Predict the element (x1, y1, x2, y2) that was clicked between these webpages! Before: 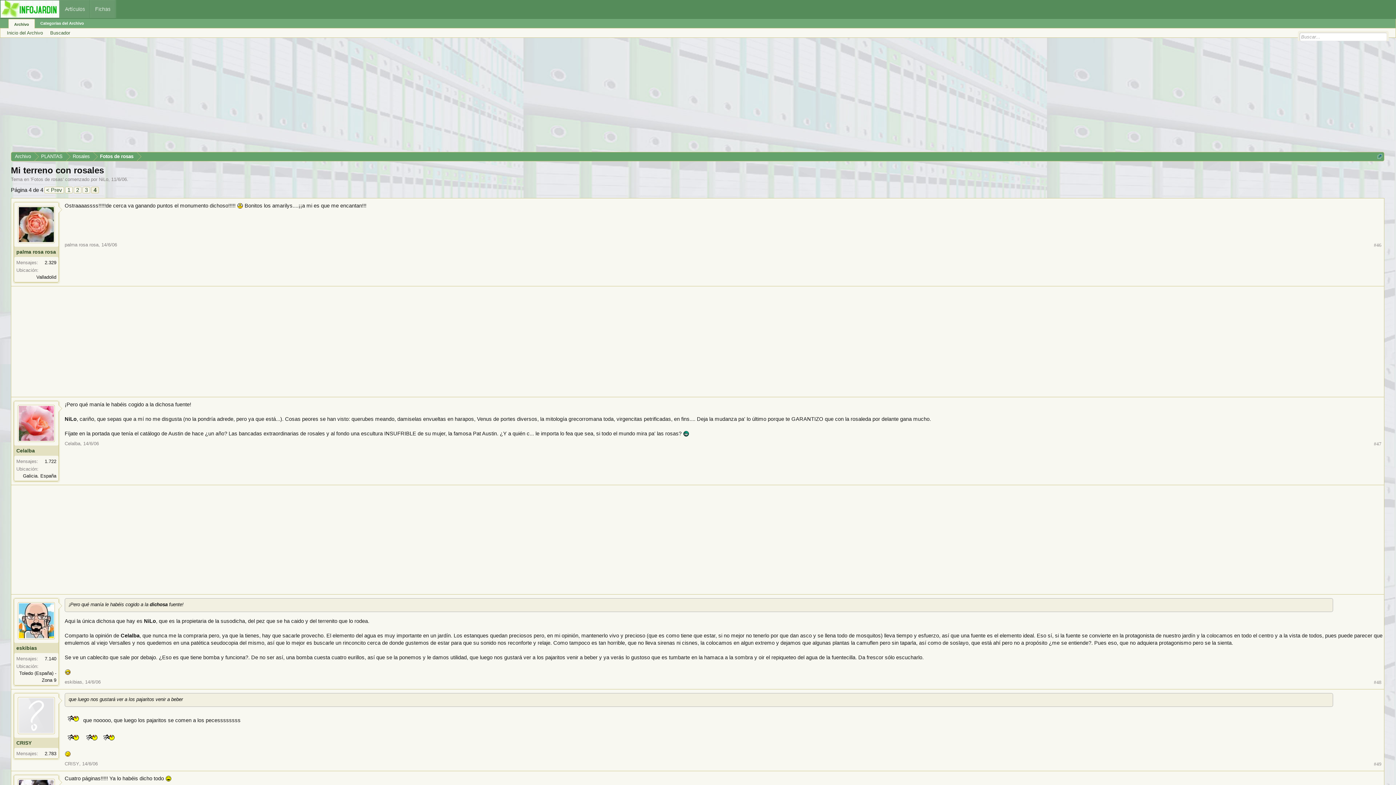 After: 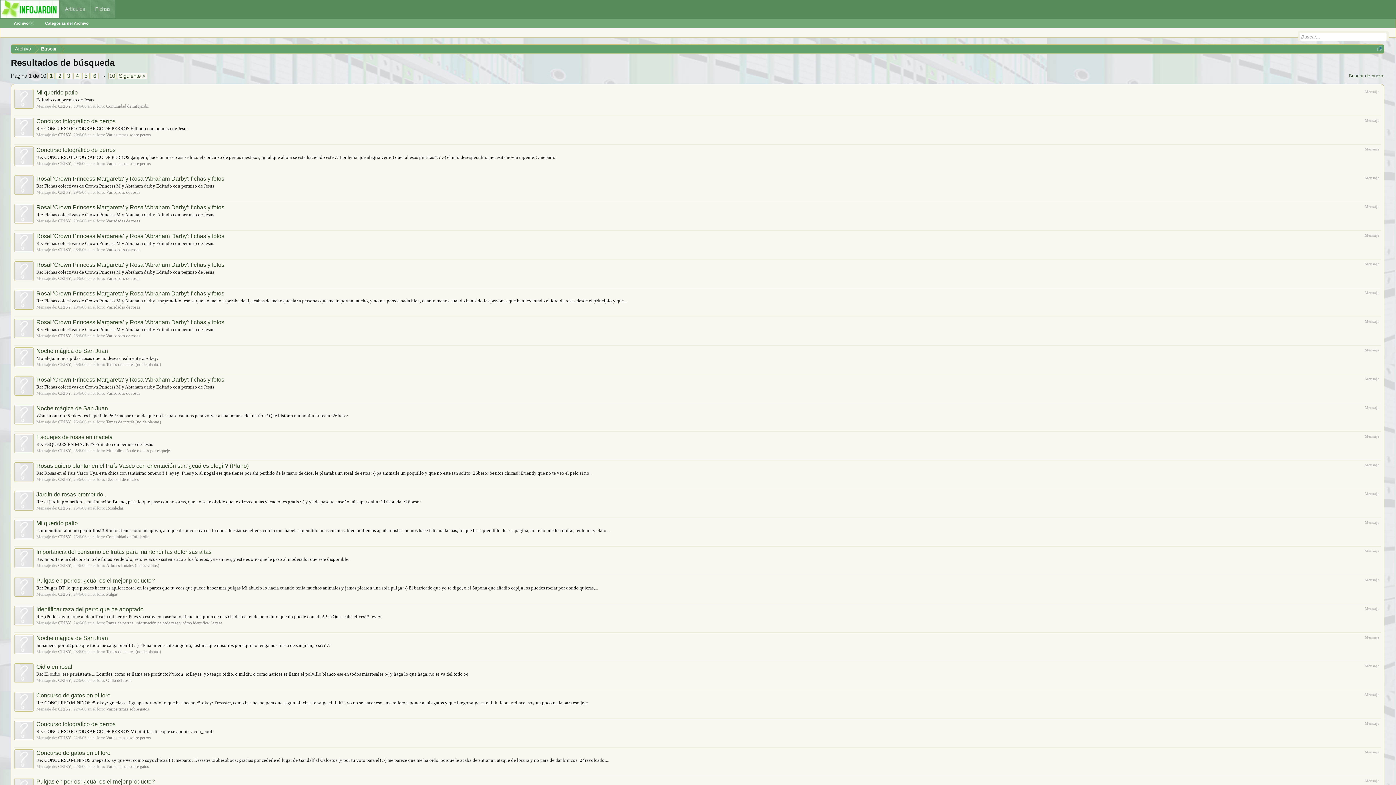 Action: bbox: (44, 751, 56, 756) label: 2.783